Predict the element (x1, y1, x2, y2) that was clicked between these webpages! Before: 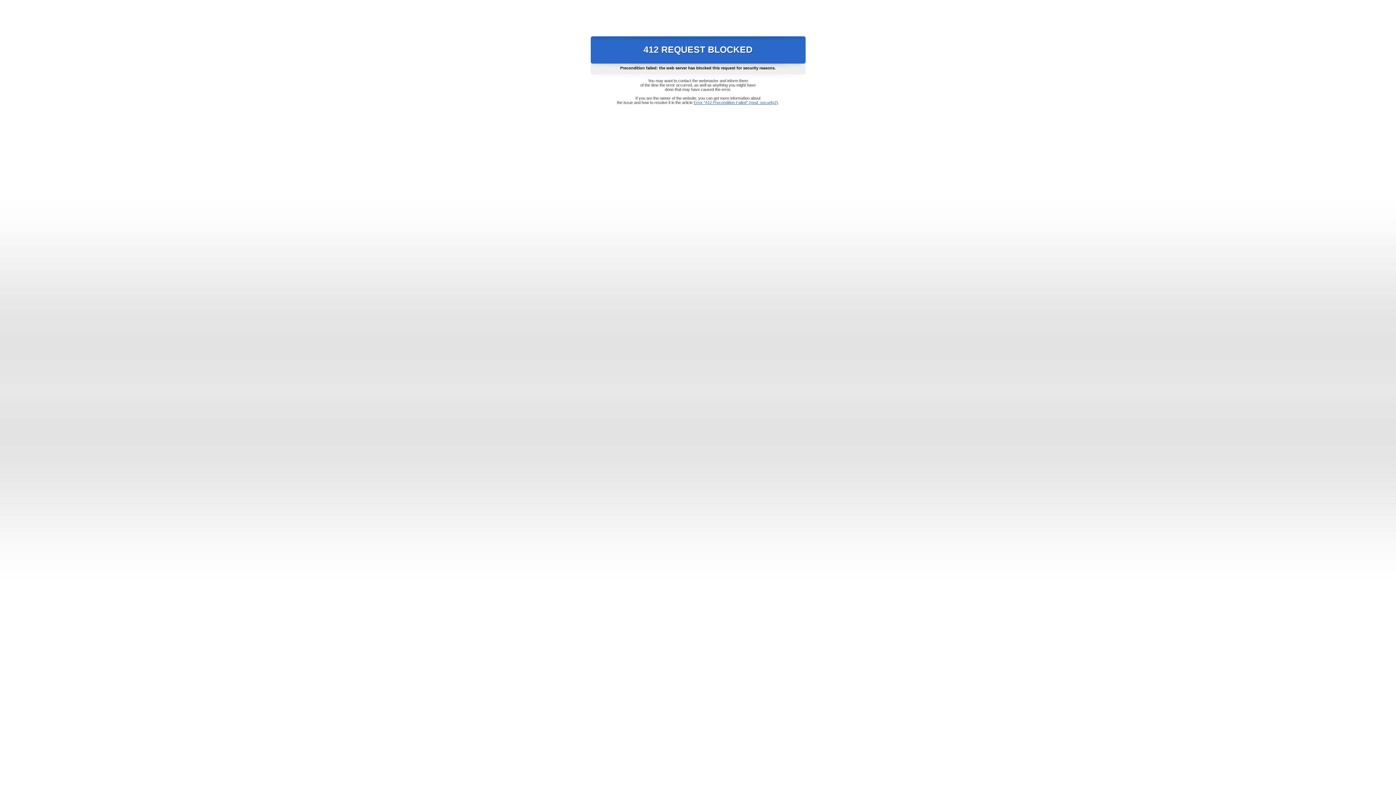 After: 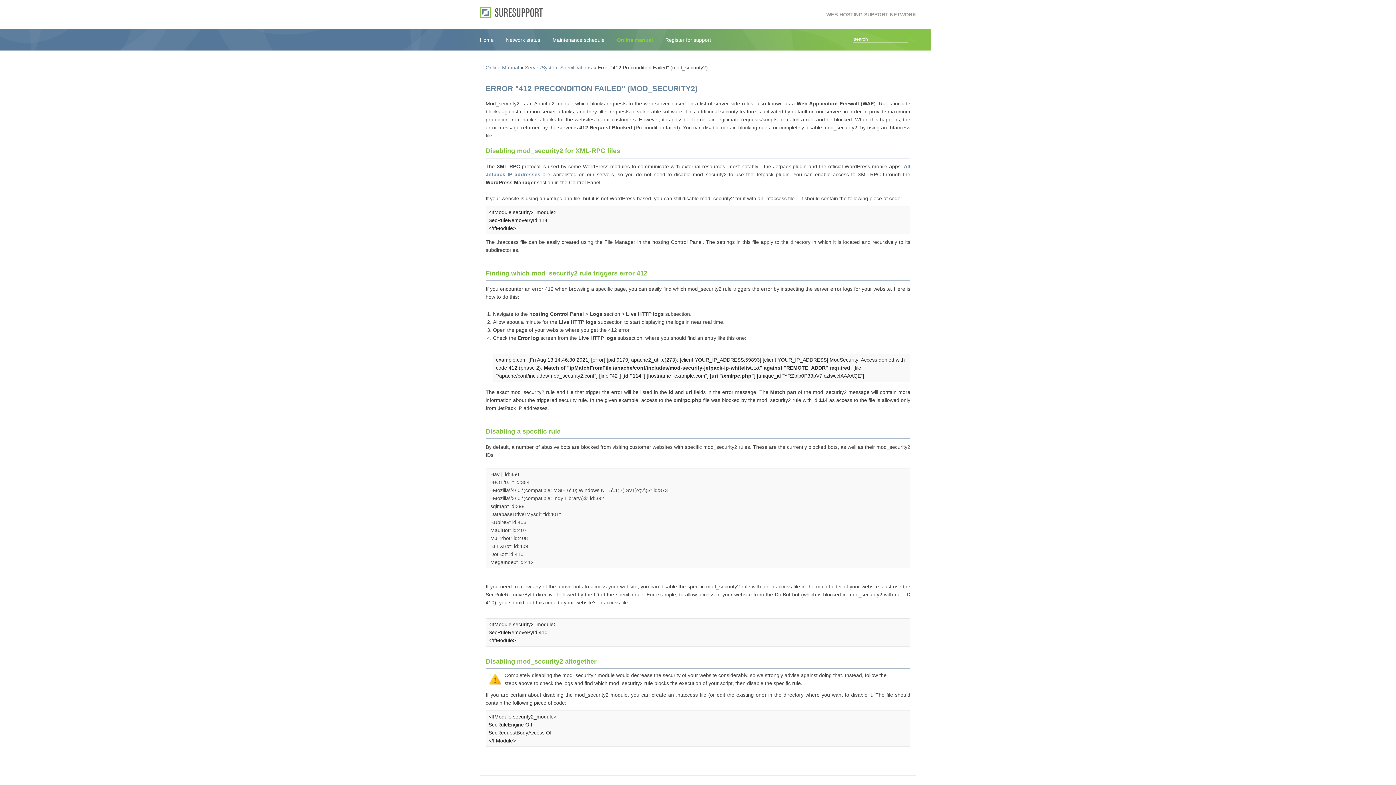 Action: label: Error "412 Precondition Failed" (mod_security2) bbox: (693, 100, 778, 104)